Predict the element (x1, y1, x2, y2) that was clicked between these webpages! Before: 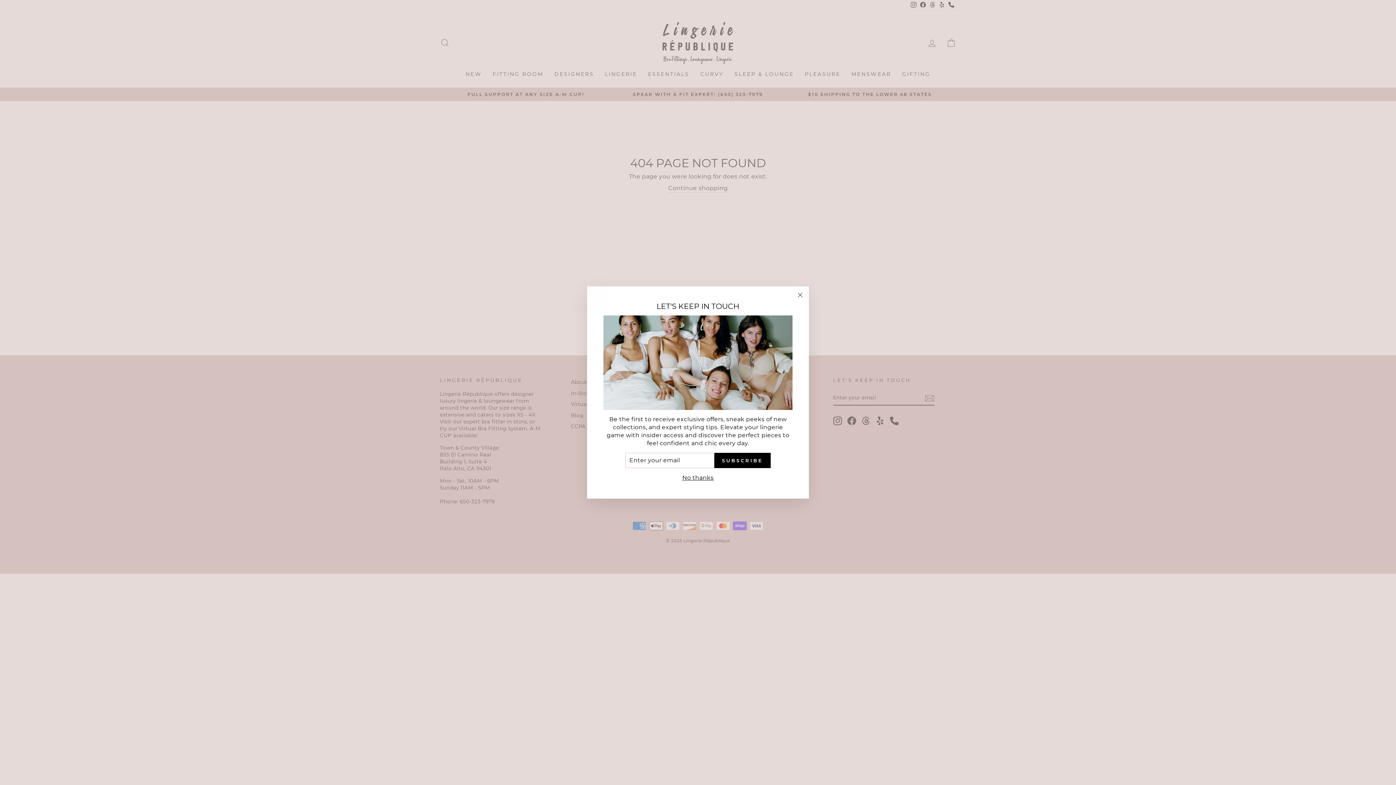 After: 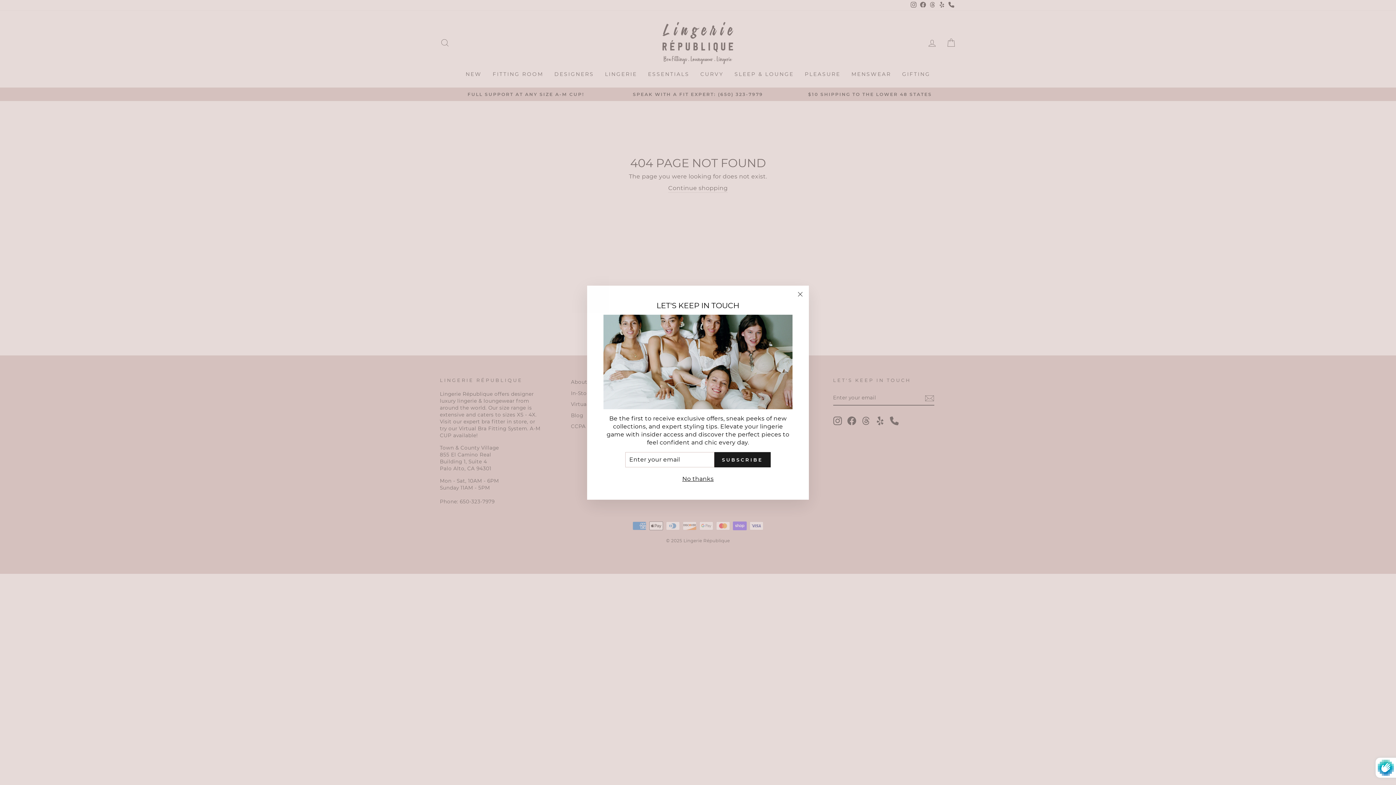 Action: label: SUBSCRIBE bbox: (714, 453, 770, 468)